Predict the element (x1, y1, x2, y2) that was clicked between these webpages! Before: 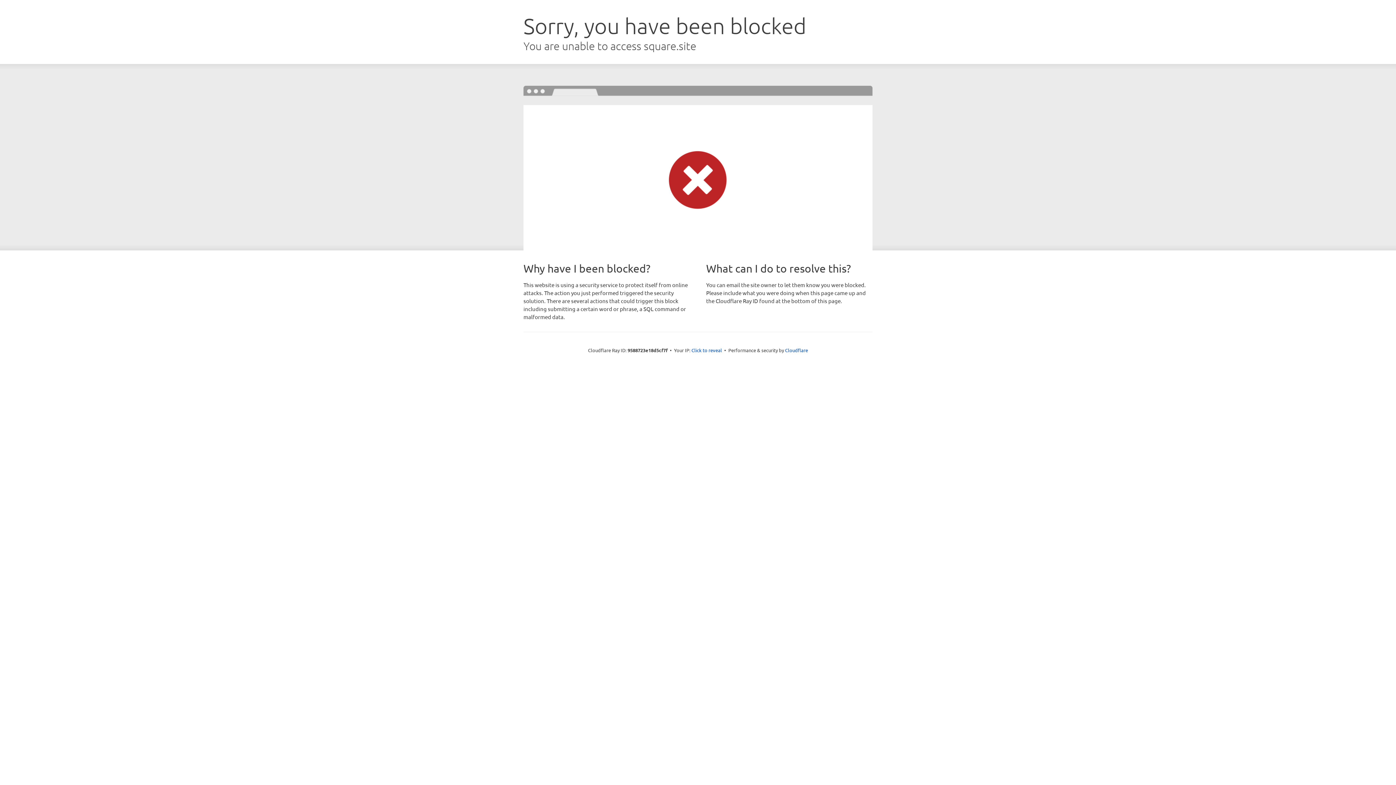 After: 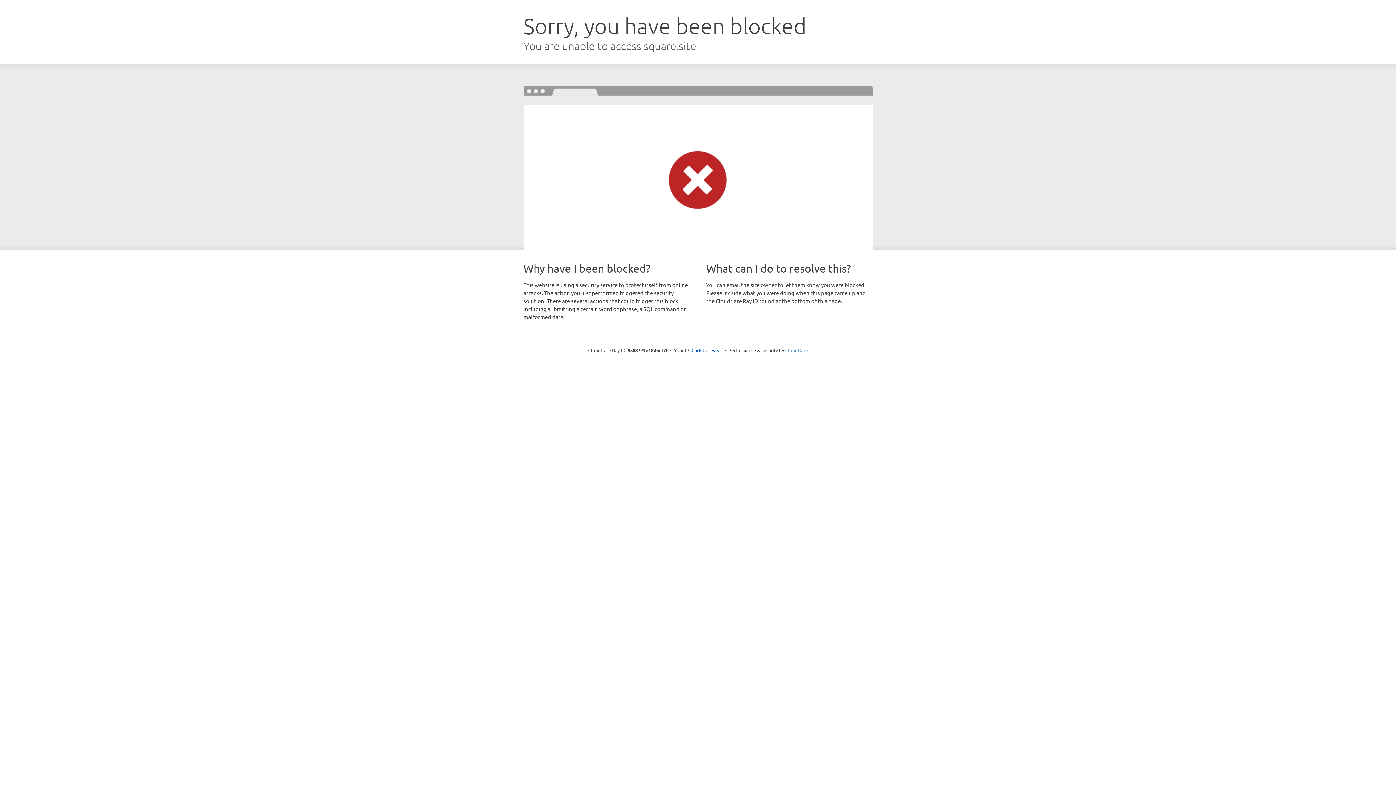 Action: bbox: (785, 347, 808, 353) label: Cloudflare